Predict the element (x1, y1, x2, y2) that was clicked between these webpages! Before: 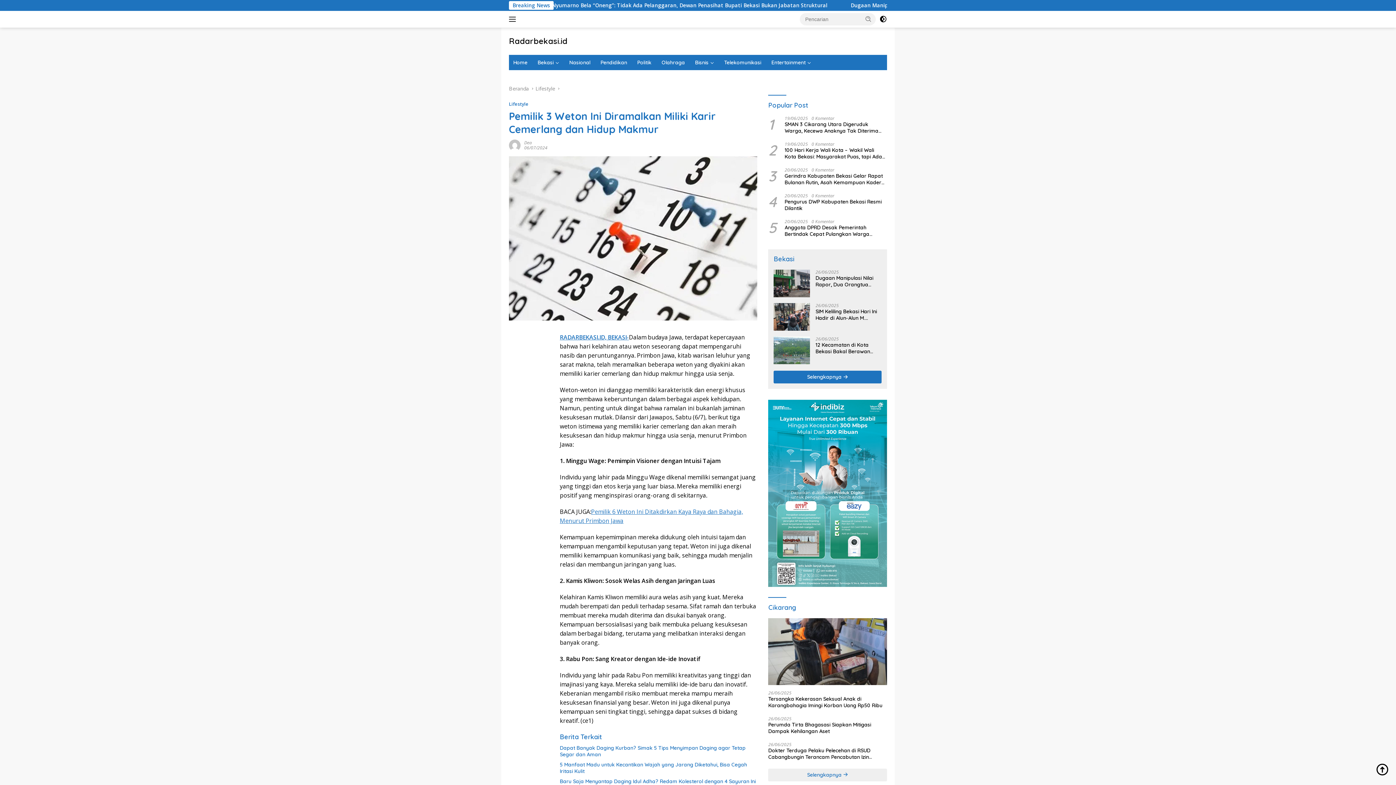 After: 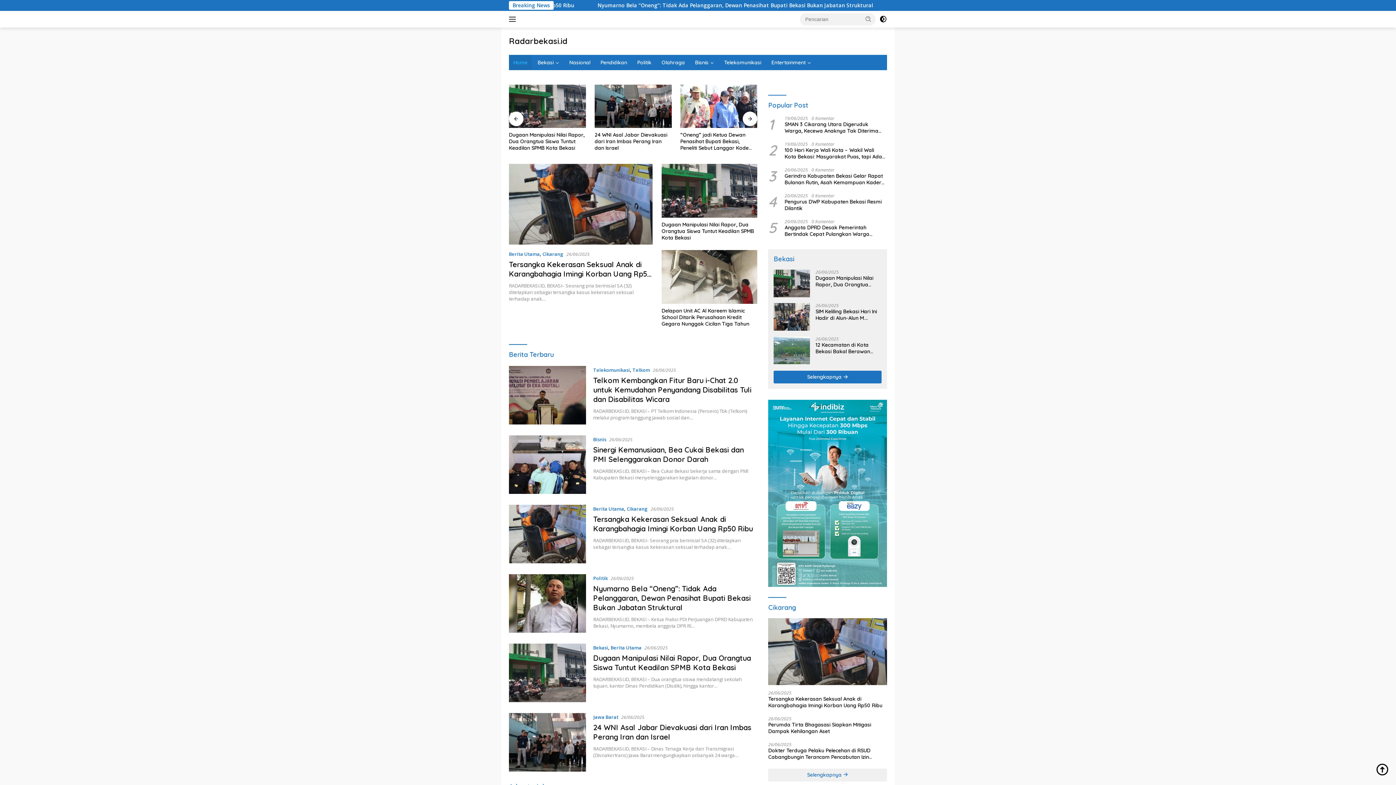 Action: label: Beranda bbox: (509, 85, 529, 92)